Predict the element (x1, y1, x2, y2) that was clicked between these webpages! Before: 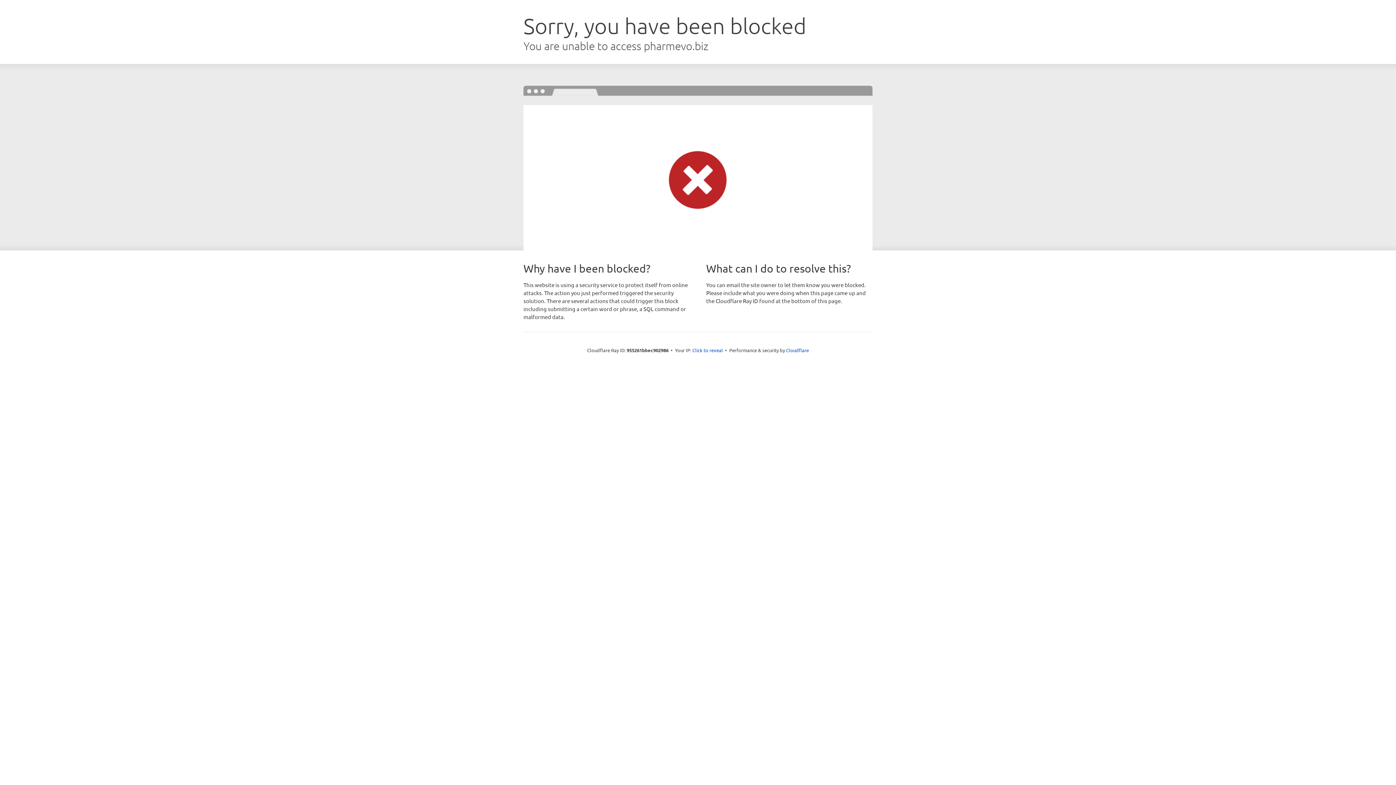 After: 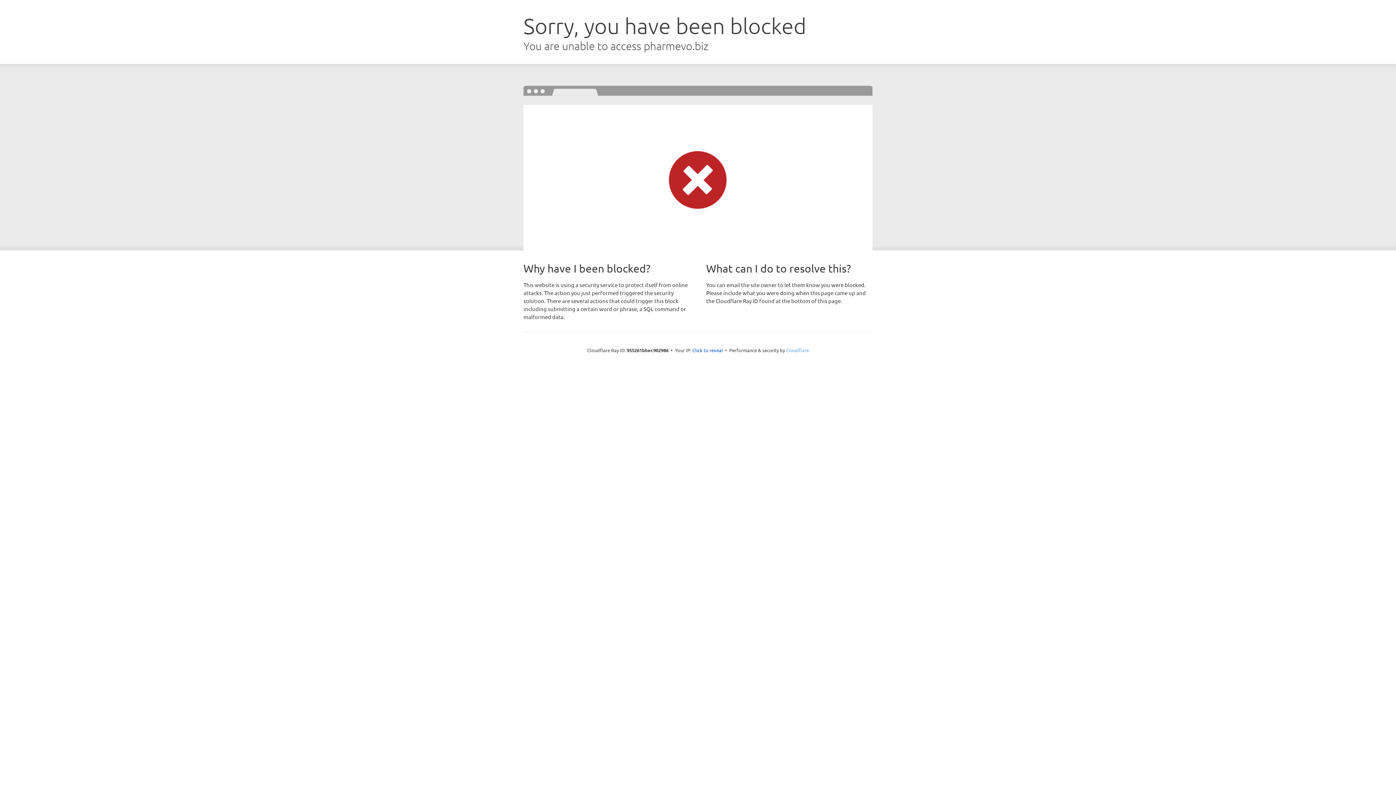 Action: bbox: (786, 347, 809, 353) label: Cloudflare